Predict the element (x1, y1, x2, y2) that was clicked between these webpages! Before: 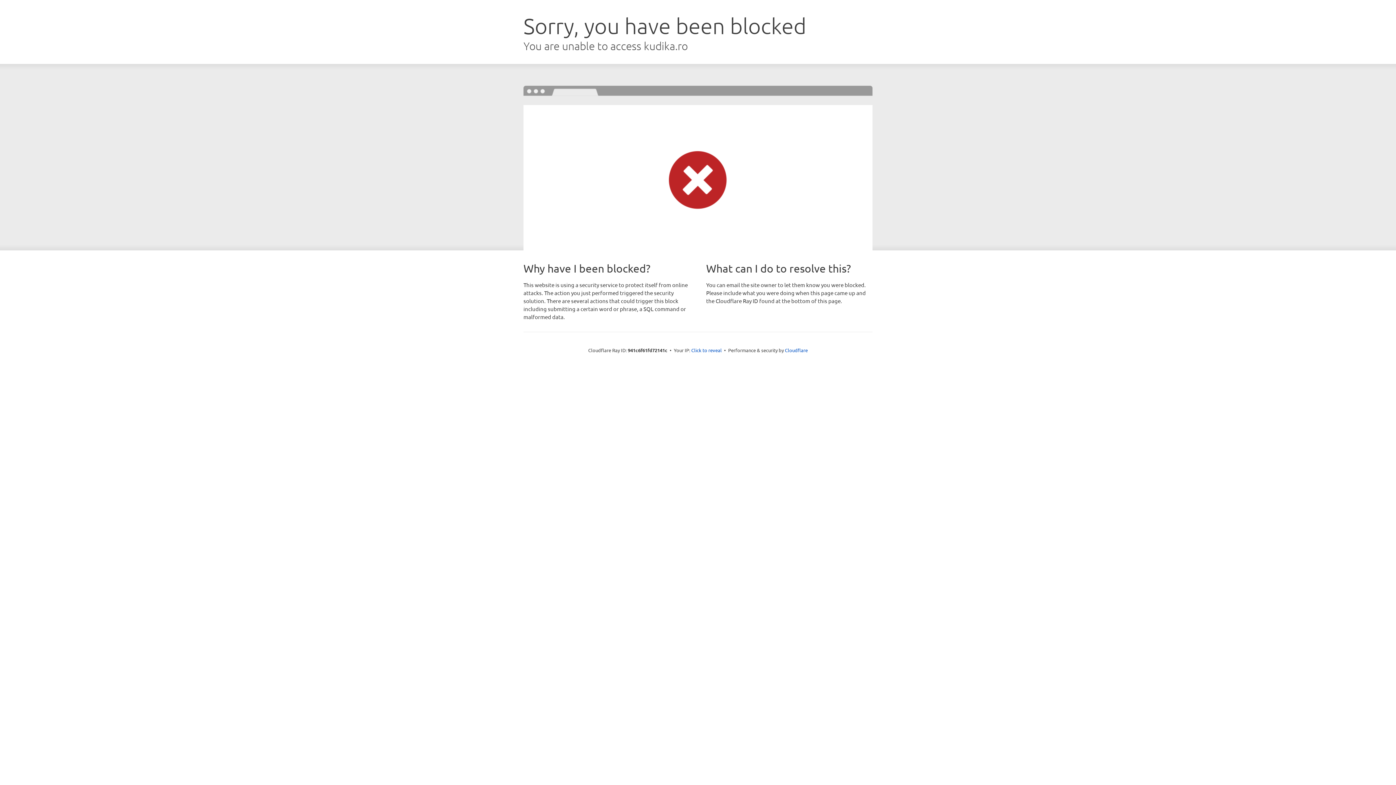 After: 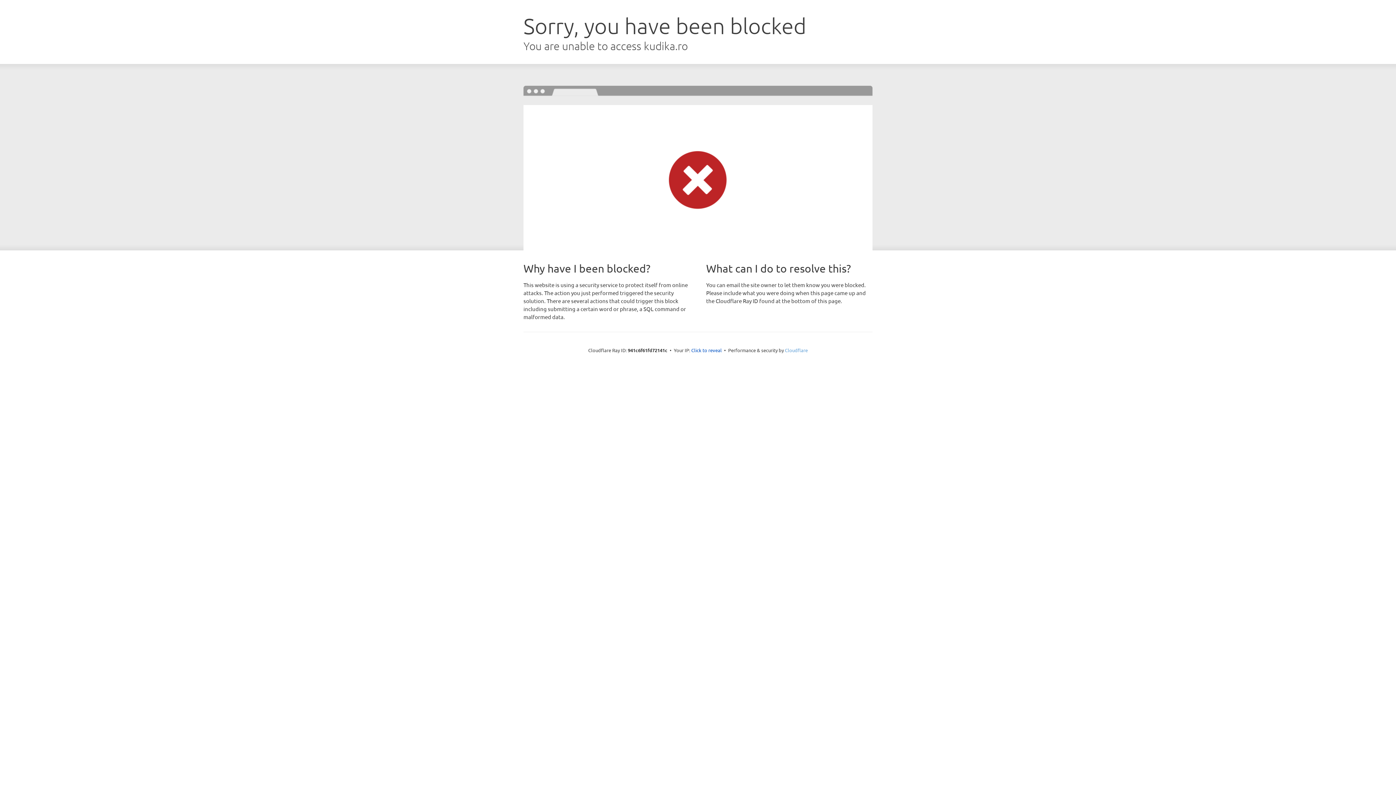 Action: label: Cloudflare bbox: (785, 347, 808, 353)